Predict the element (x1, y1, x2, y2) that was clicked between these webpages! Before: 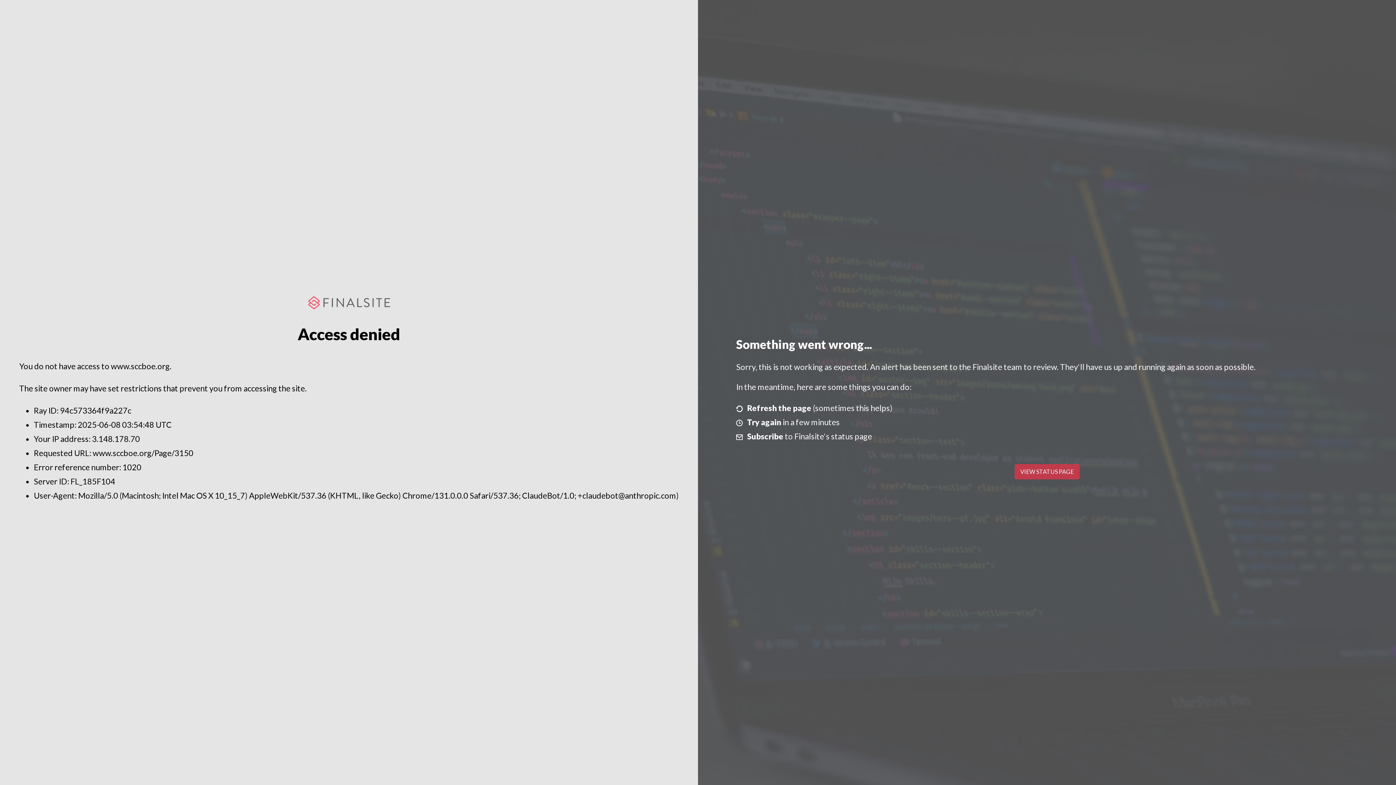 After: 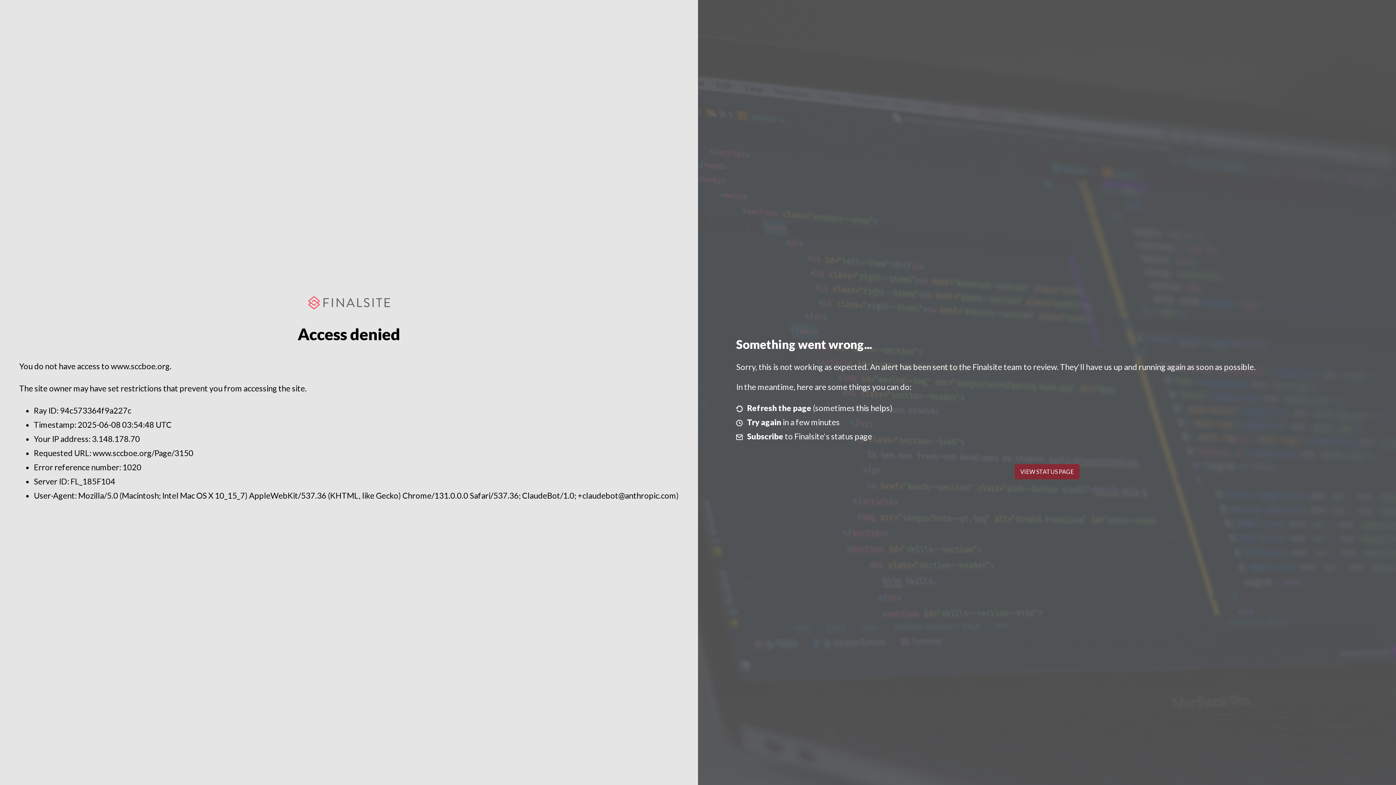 Action: label: VIEW STATUS PAGE bbox: (1014, 464, 1079, 479)